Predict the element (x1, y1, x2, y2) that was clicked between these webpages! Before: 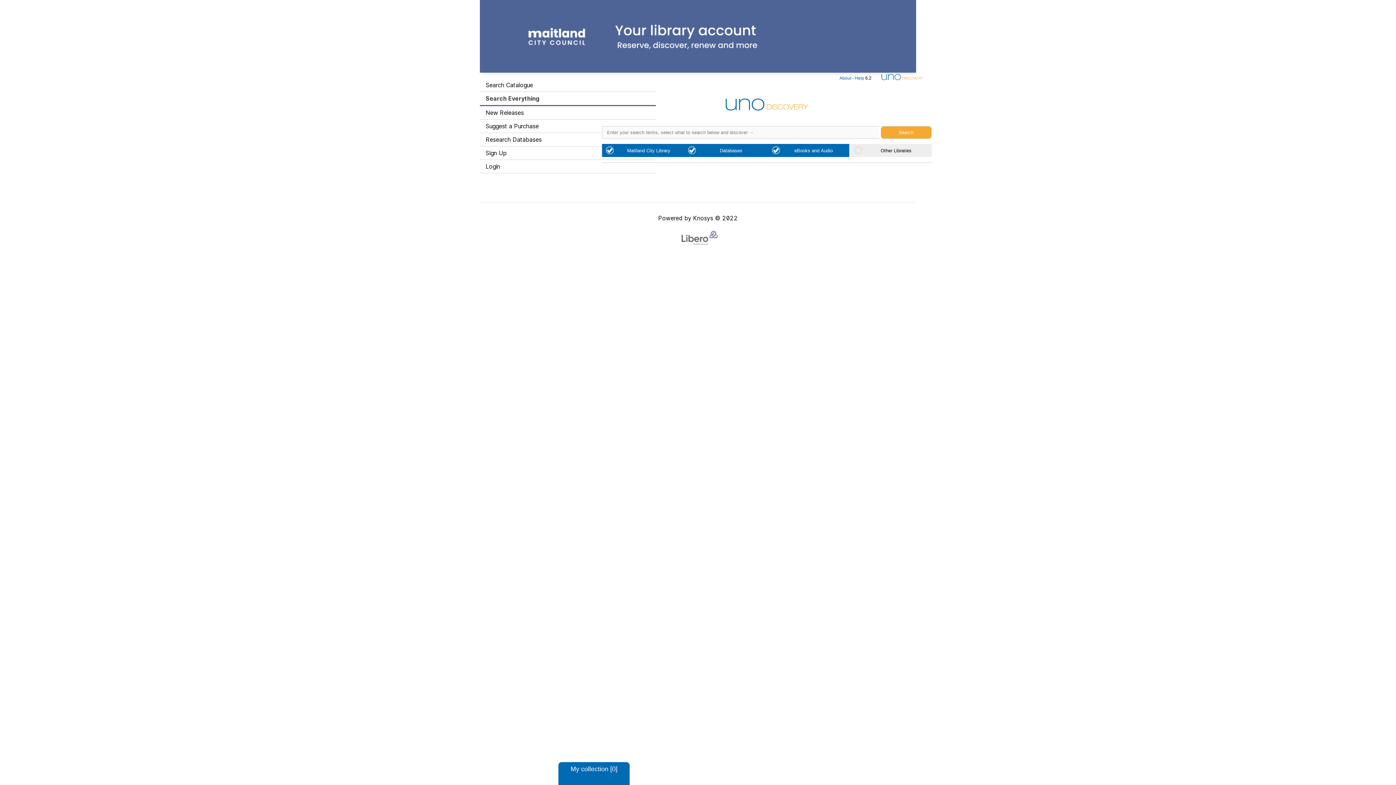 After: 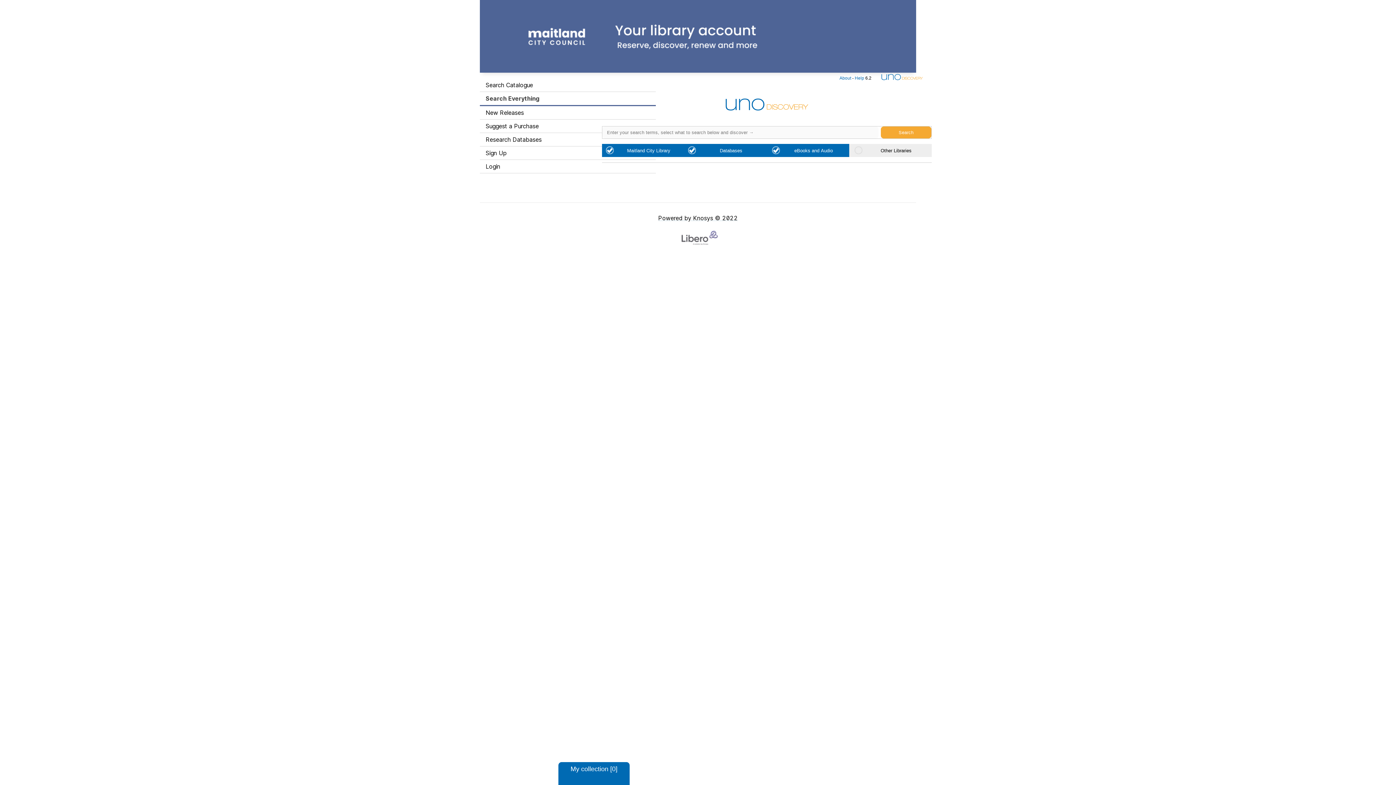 Action: bbox: (652, 208, 743, 252) label: Powered by Knosys © 2022